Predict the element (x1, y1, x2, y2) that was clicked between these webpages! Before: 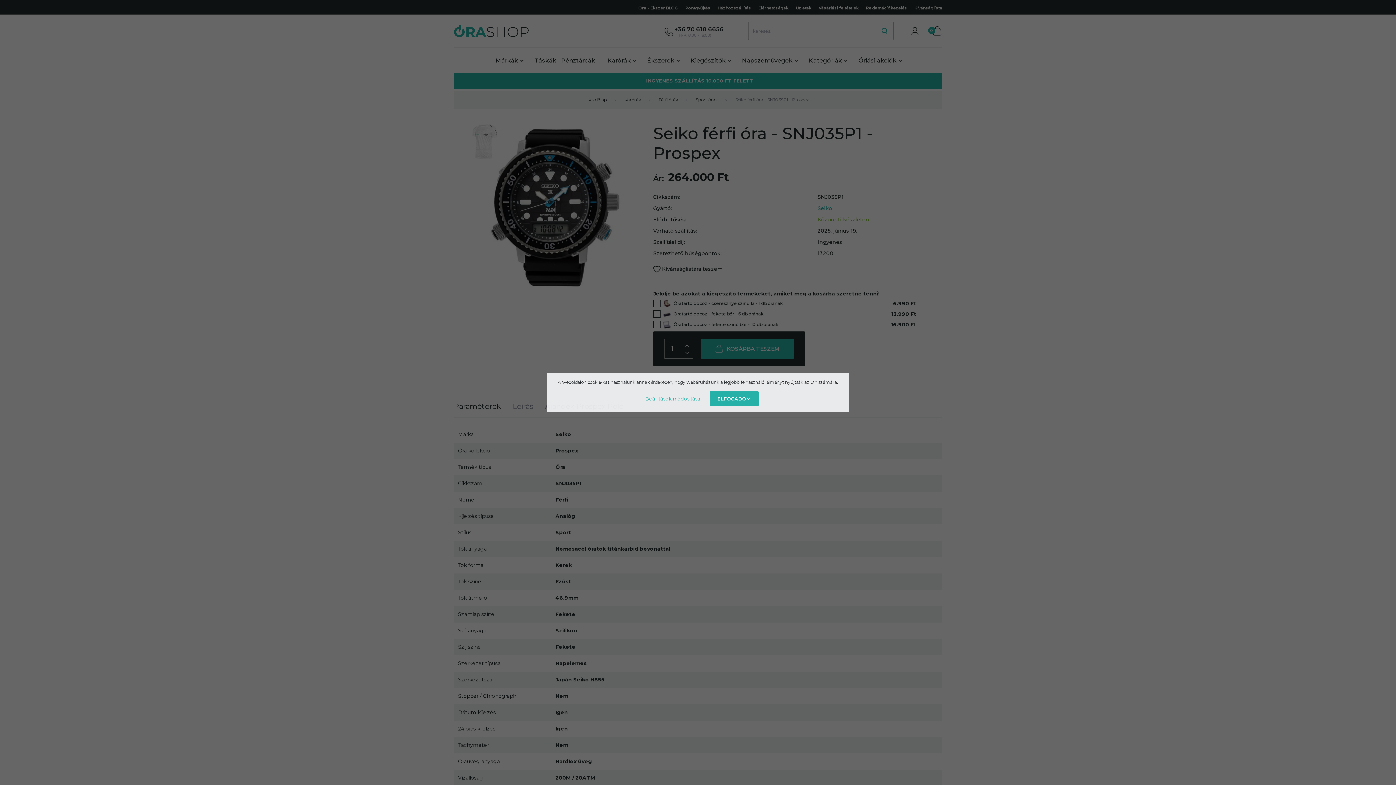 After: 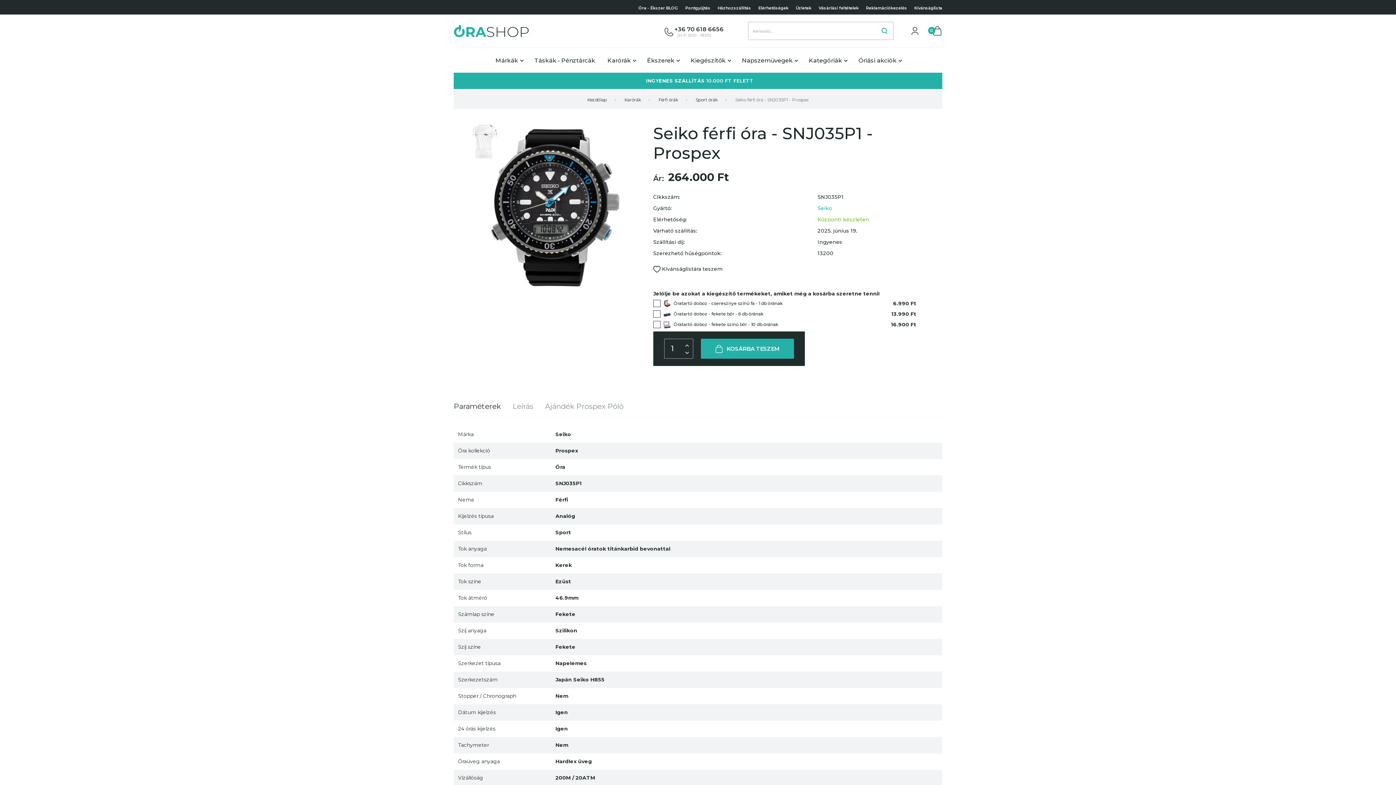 Action: bbox: (709, 391, 758, 406) label: ELFOGADOM